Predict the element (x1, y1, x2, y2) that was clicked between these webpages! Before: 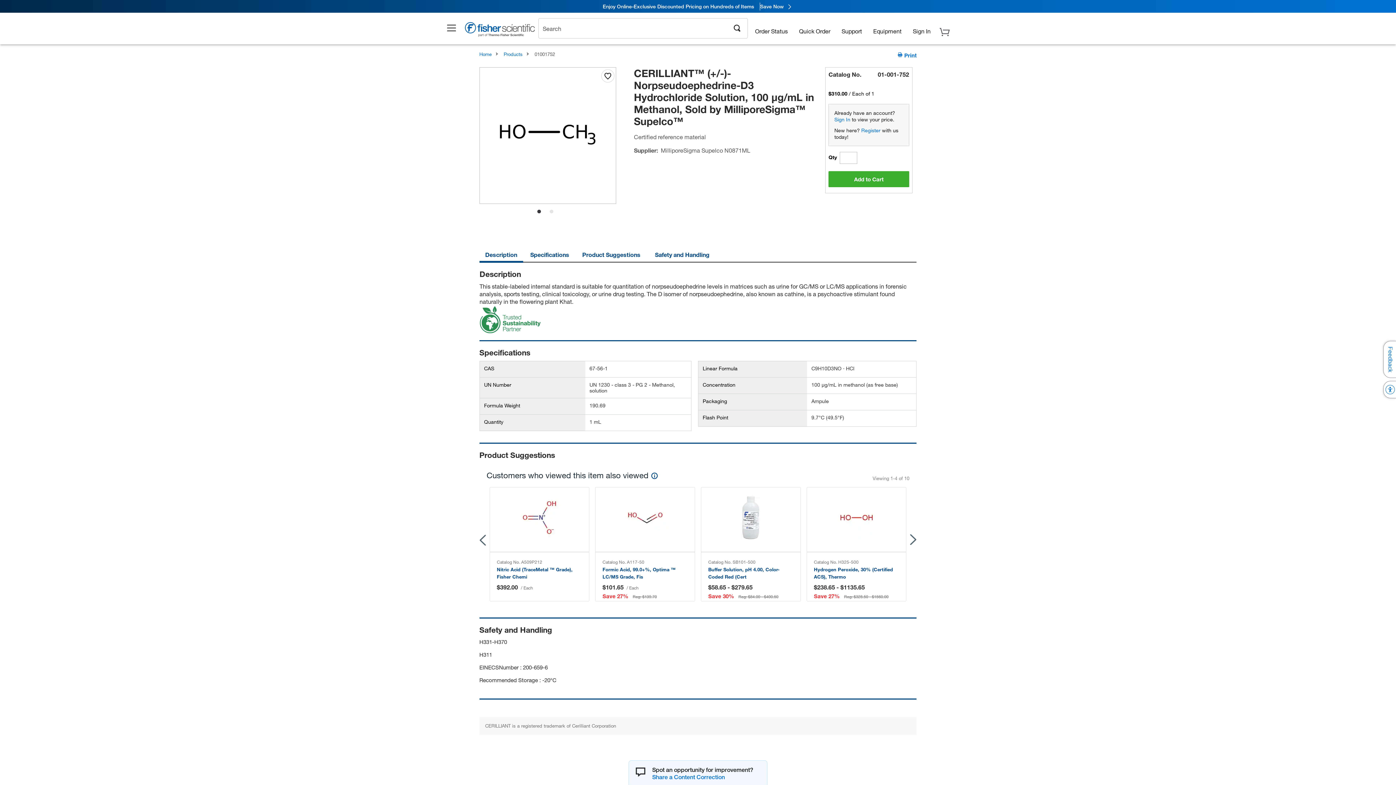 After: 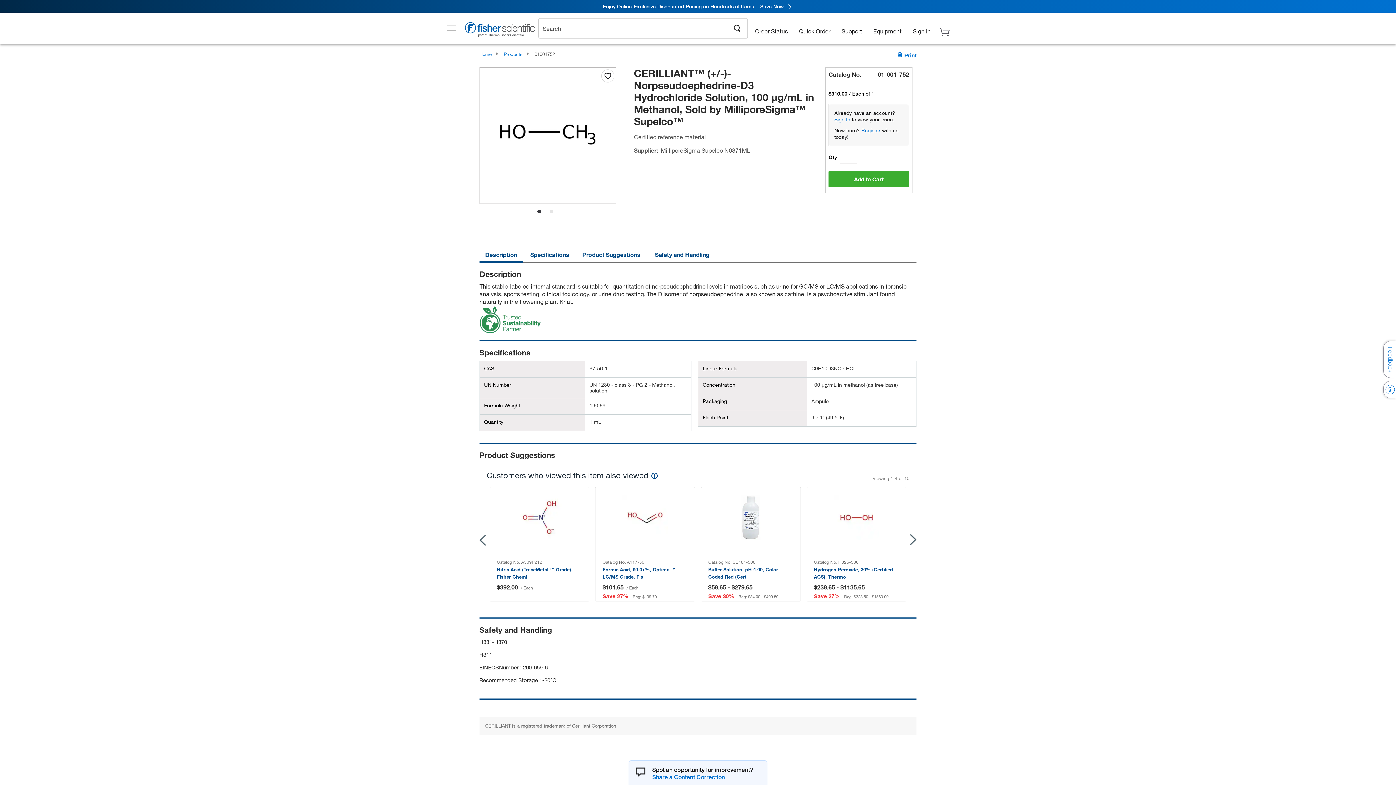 Action: bbox: (537, 209, 540, 213)